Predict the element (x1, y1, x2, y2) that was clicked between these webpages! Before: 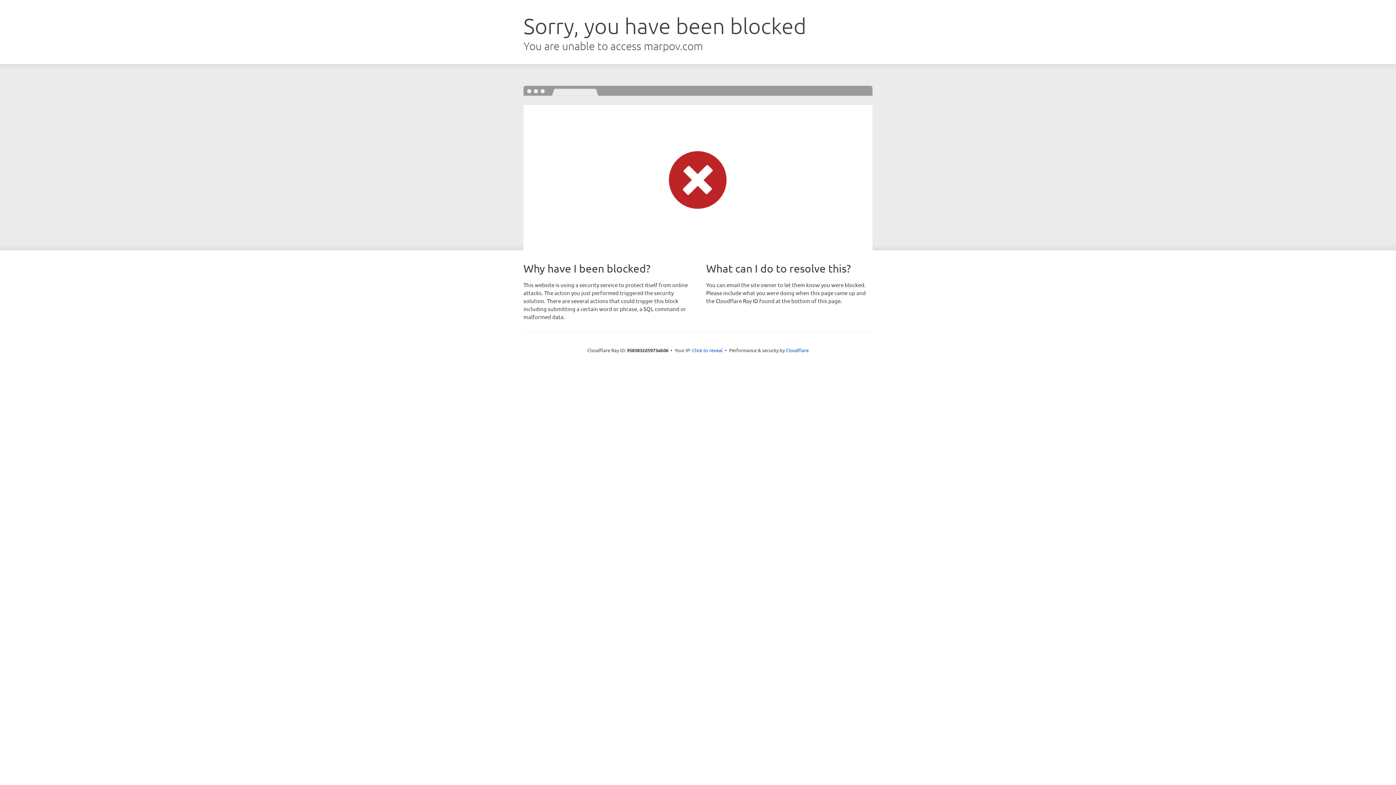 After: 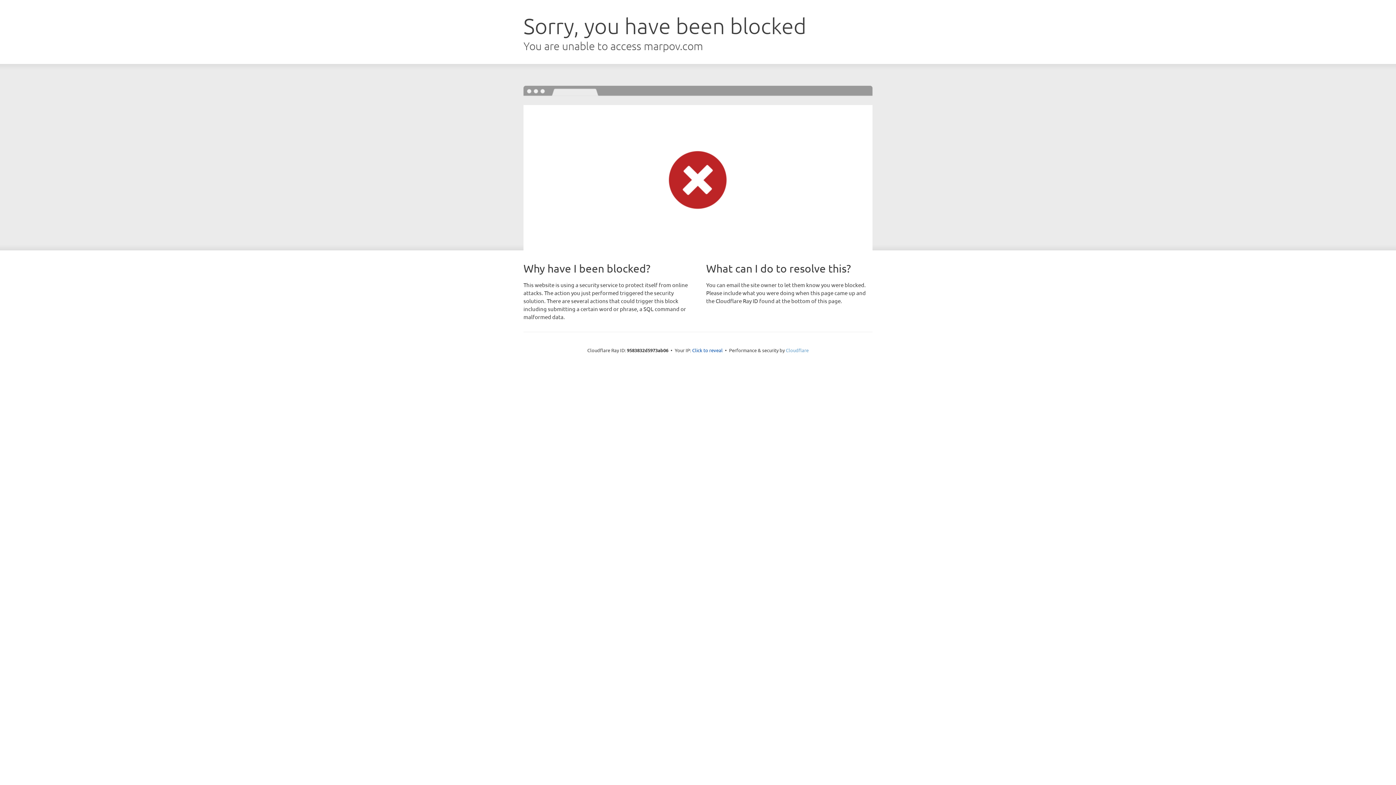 Action: label: Cloudflare bbox: (786, 347, 808, 353)